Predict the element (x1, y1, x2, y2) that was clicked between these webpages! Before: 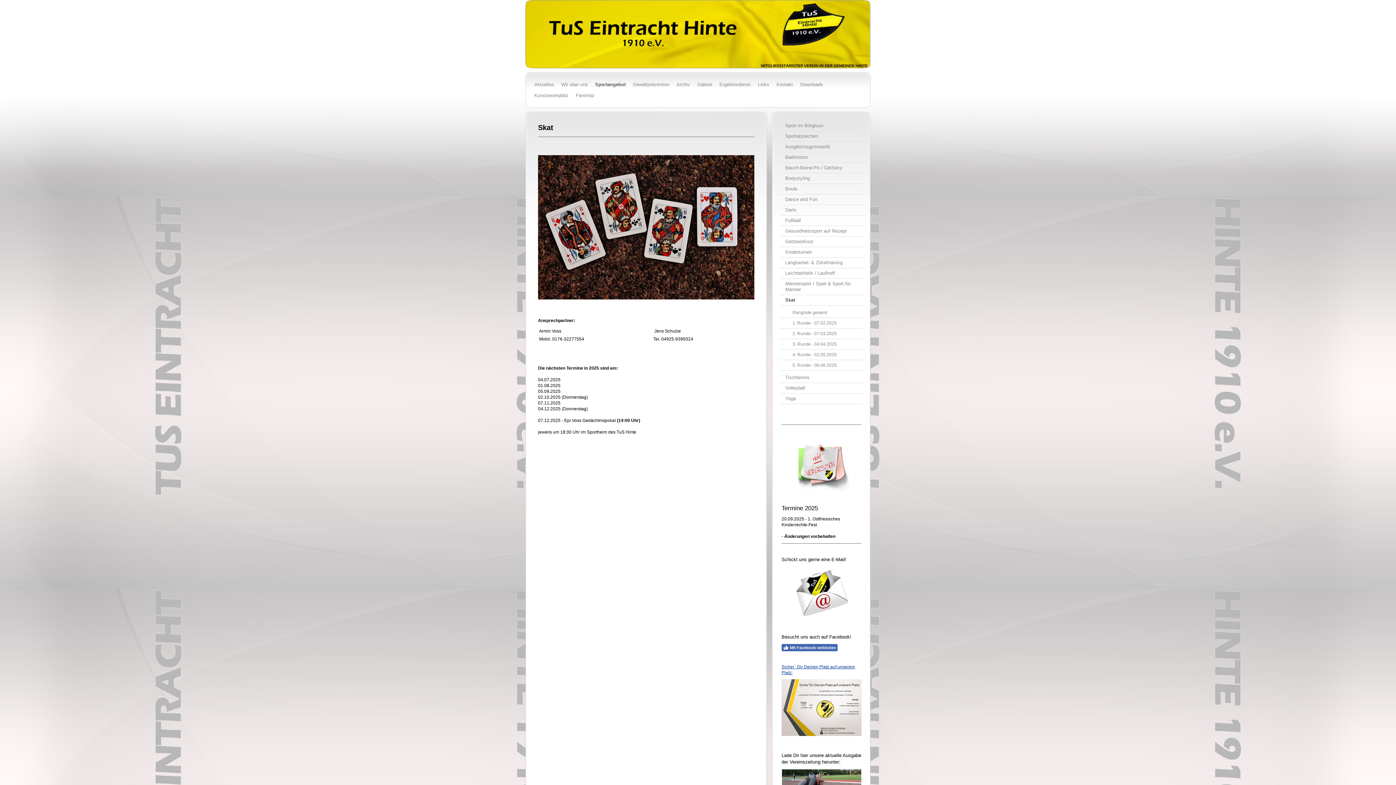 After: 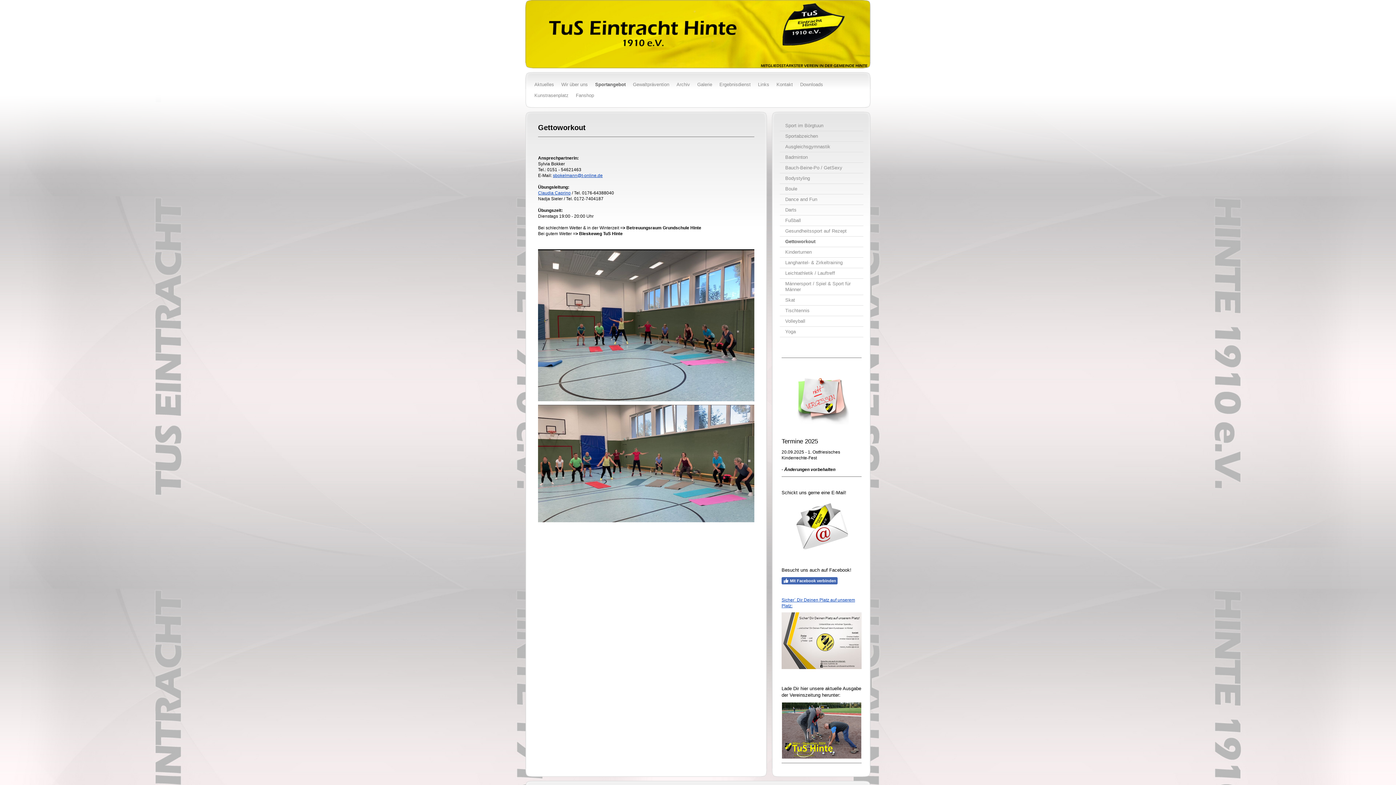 Action: label: Gettoworkout bbox: (780, 236, 863, 247)